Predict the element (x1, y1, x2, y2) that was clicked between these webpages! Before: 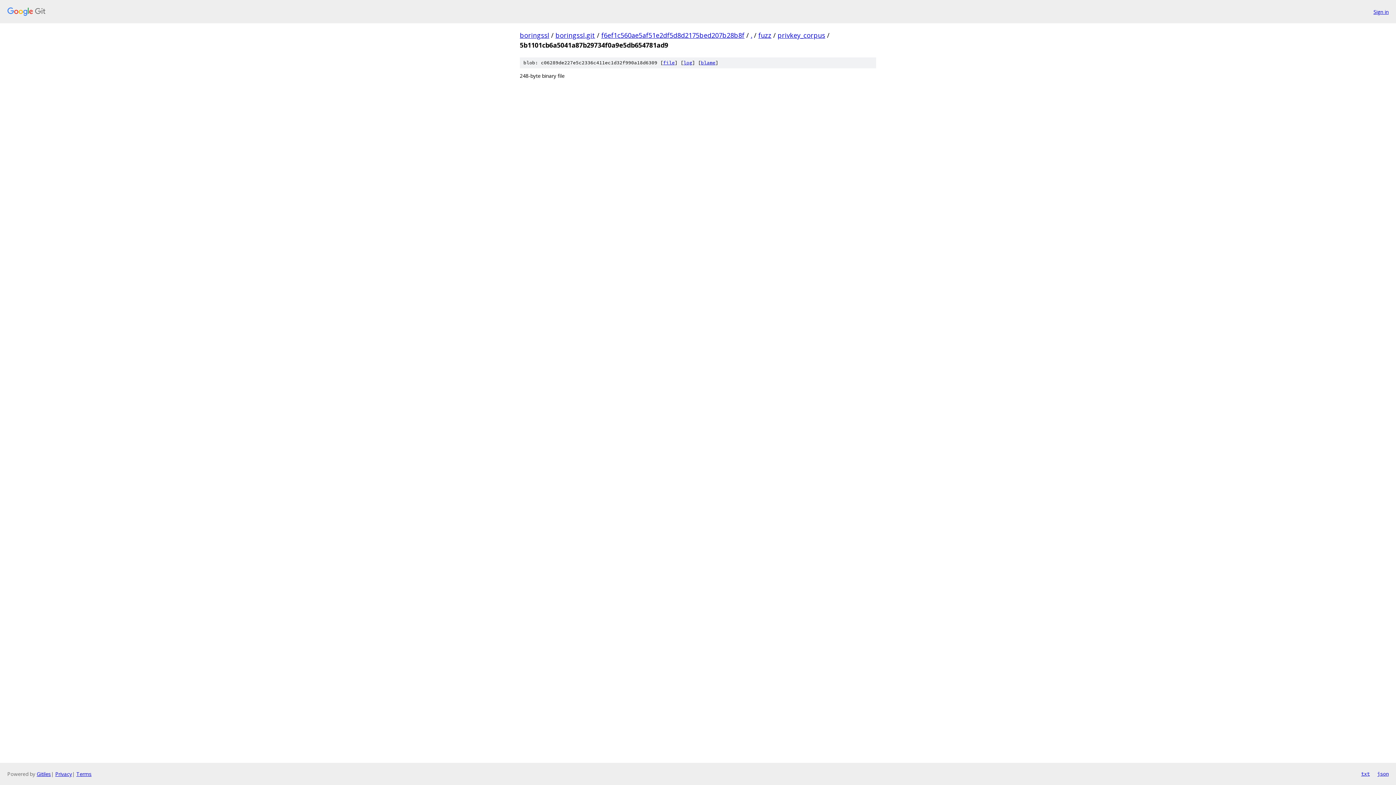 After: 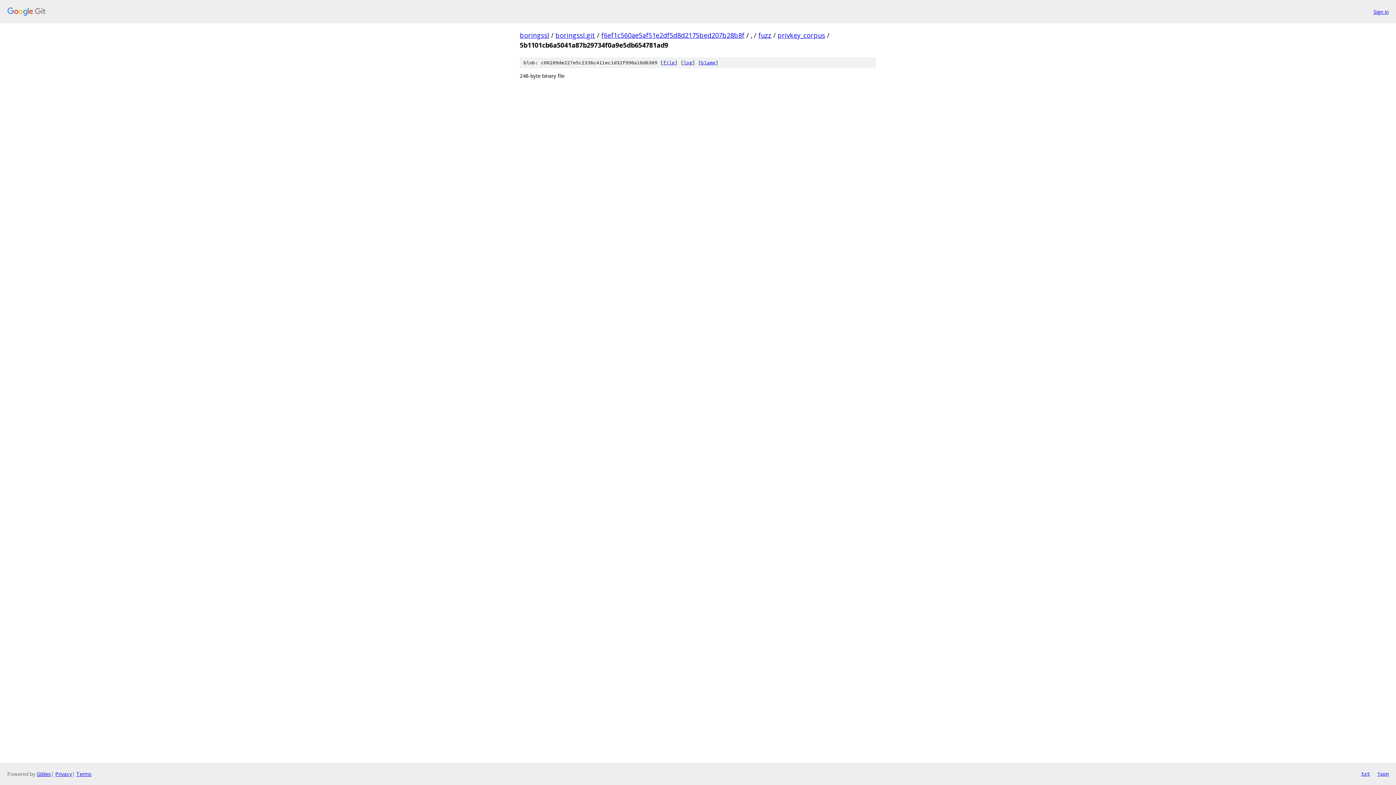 Action: bbox: (663, 59, 674, 65) label: file